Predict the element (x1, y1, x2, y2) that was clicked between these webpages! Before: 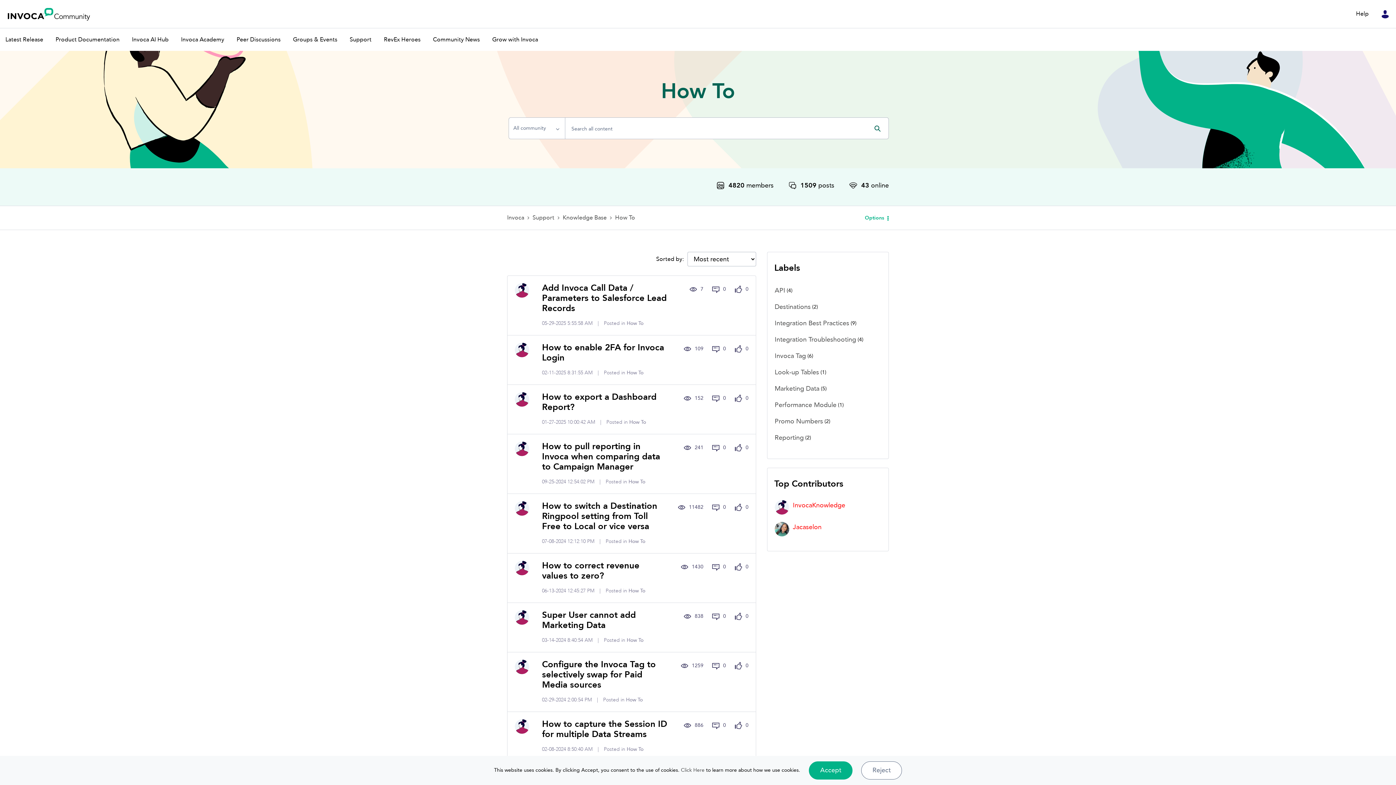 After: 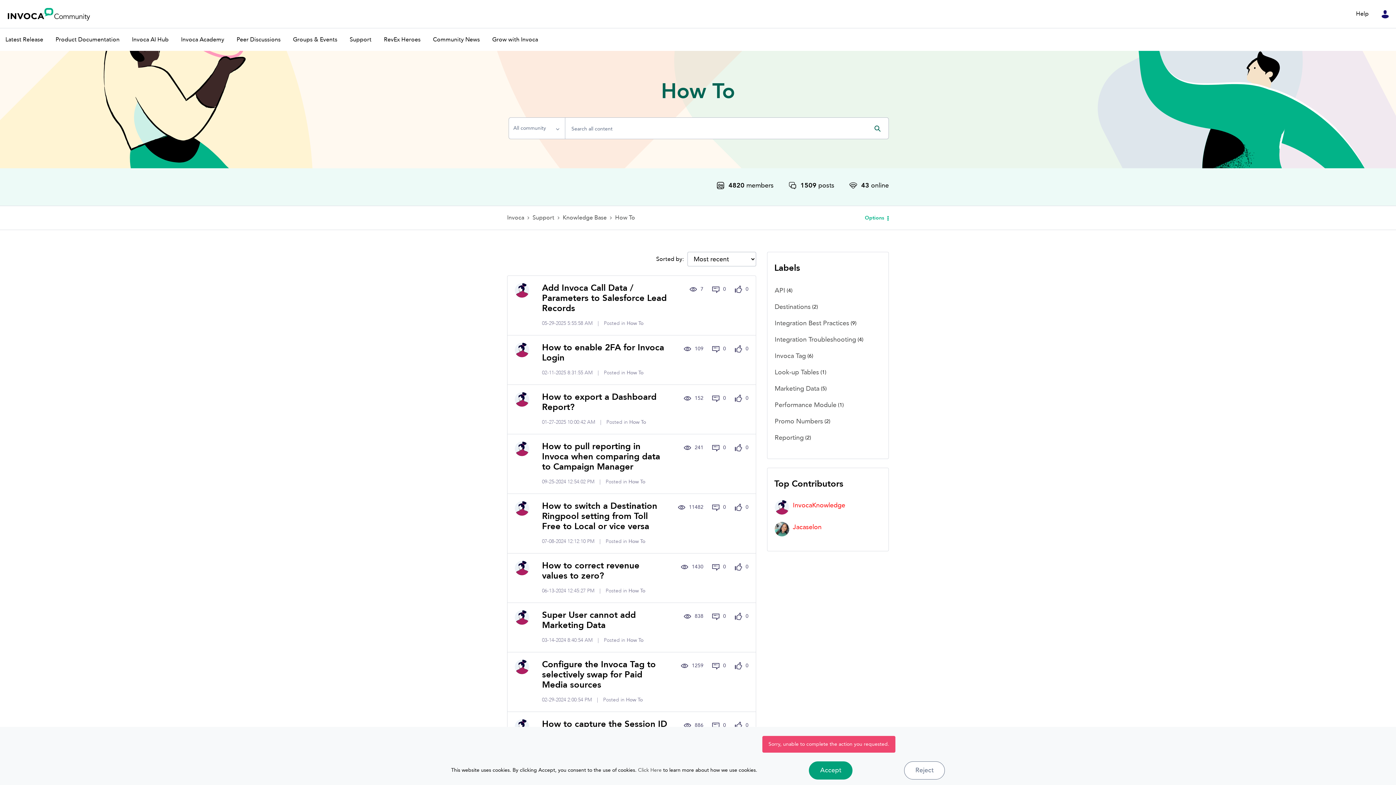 Action: bbox: (809, 761, 852, 780) label: Accept